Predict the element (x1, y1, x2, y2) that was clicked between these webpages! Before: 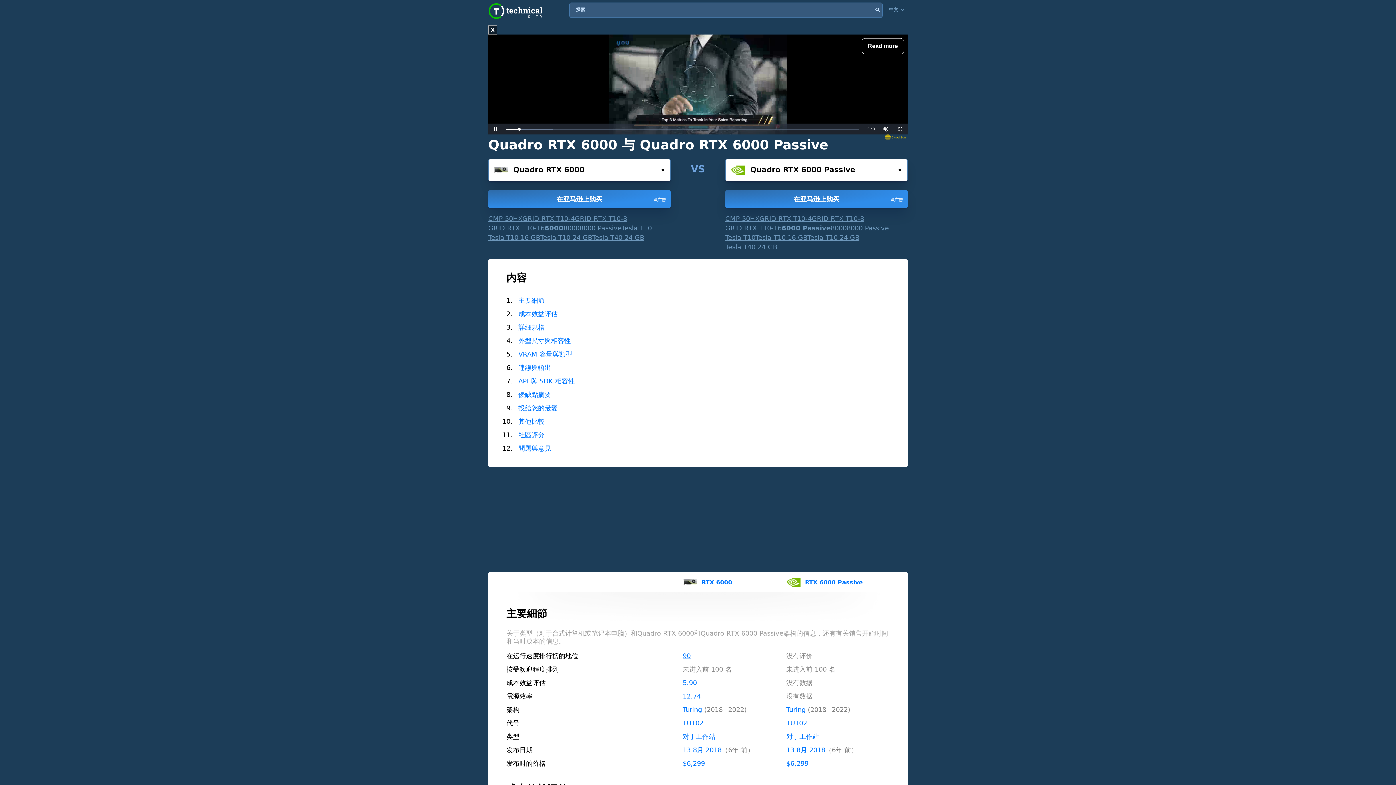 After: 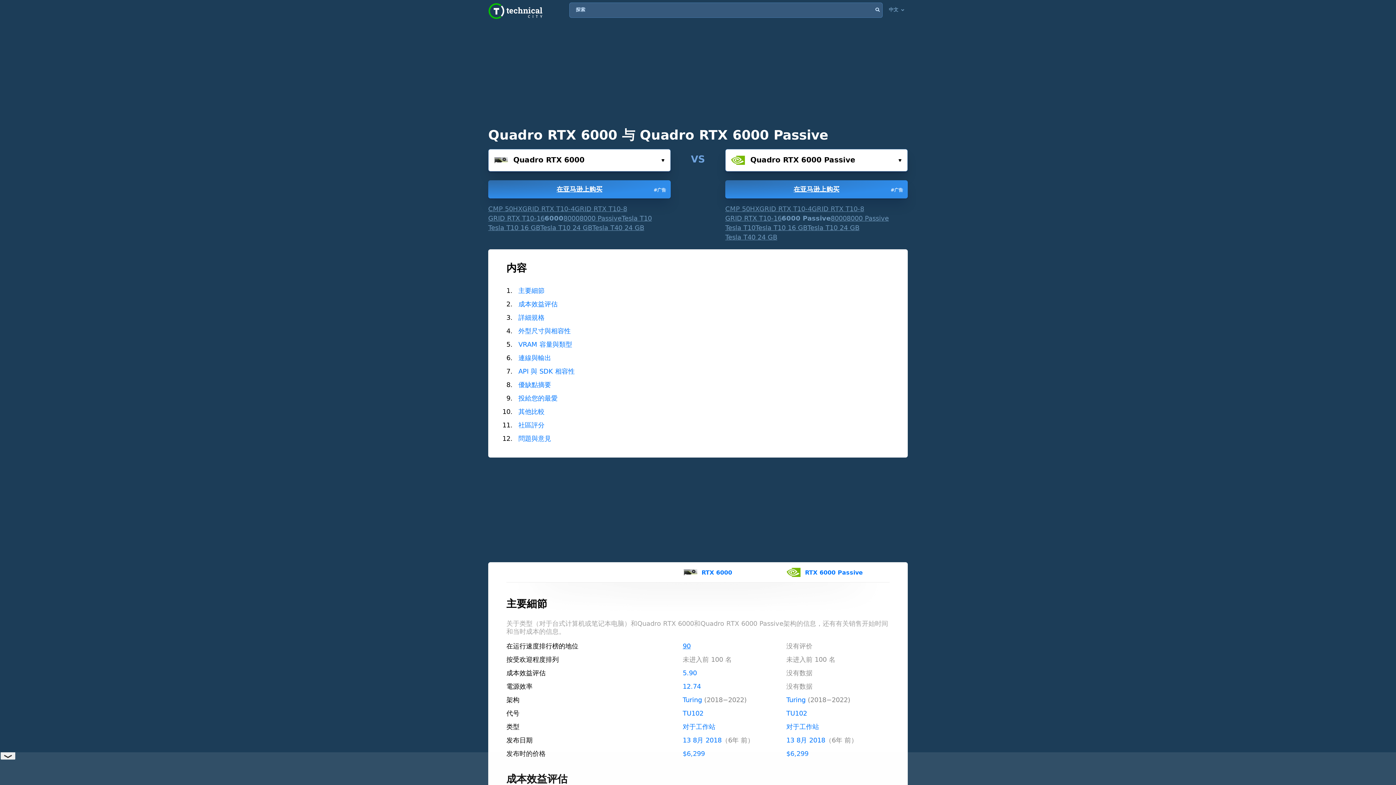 Action: label: GRID RTX T10-4 bbox: (522, 214, 574, 223)